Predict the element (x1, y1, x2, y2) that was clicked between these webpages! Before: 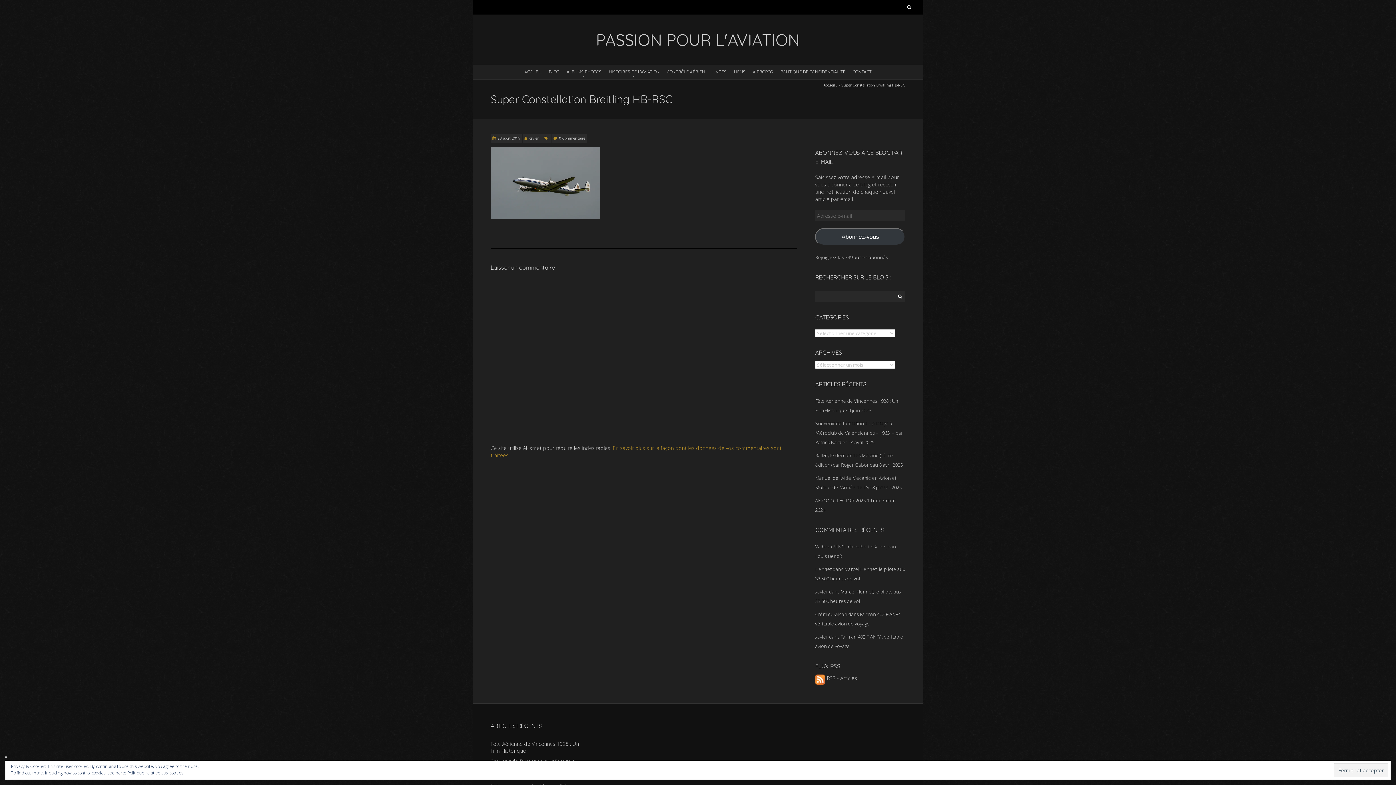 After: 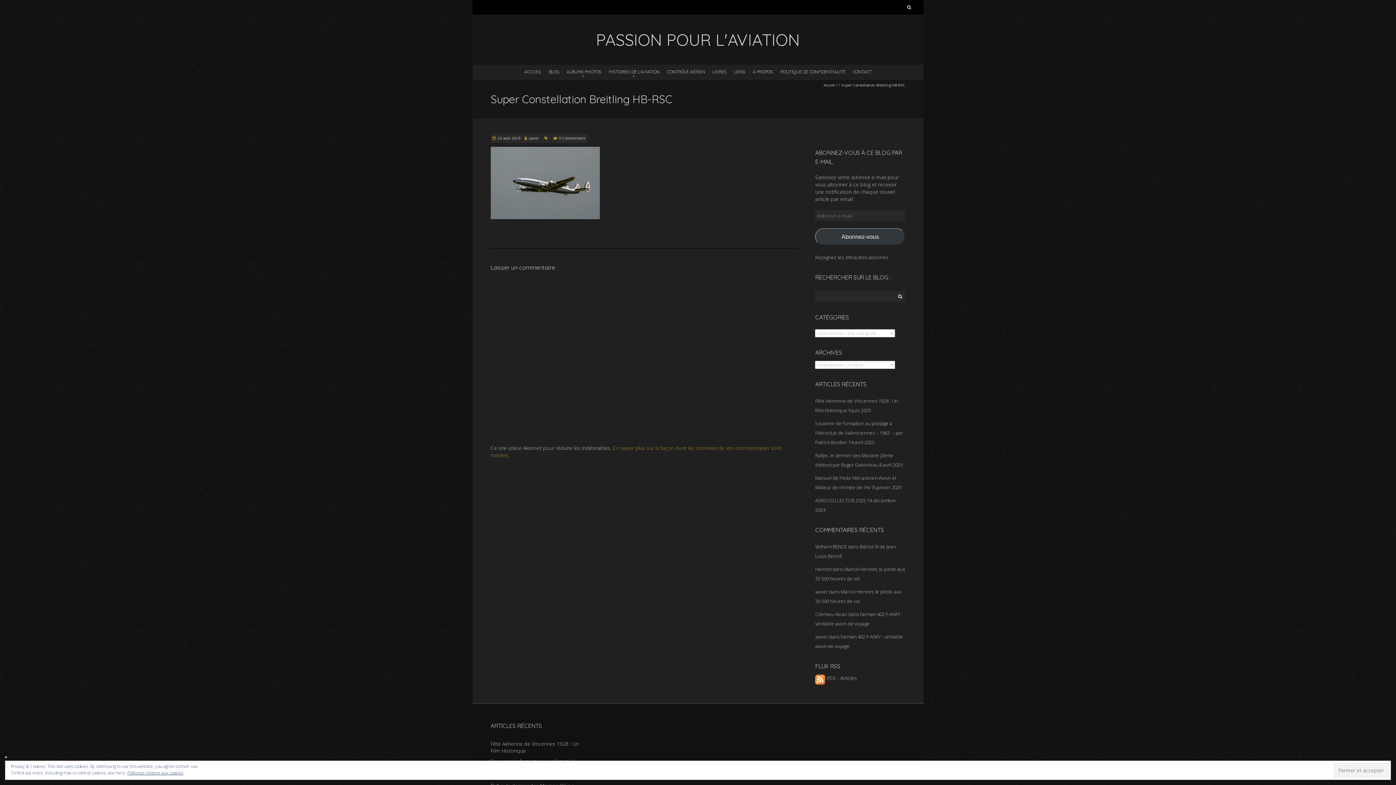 Action: bbox: (497, 135, 520, 140) label: 23 août 2019